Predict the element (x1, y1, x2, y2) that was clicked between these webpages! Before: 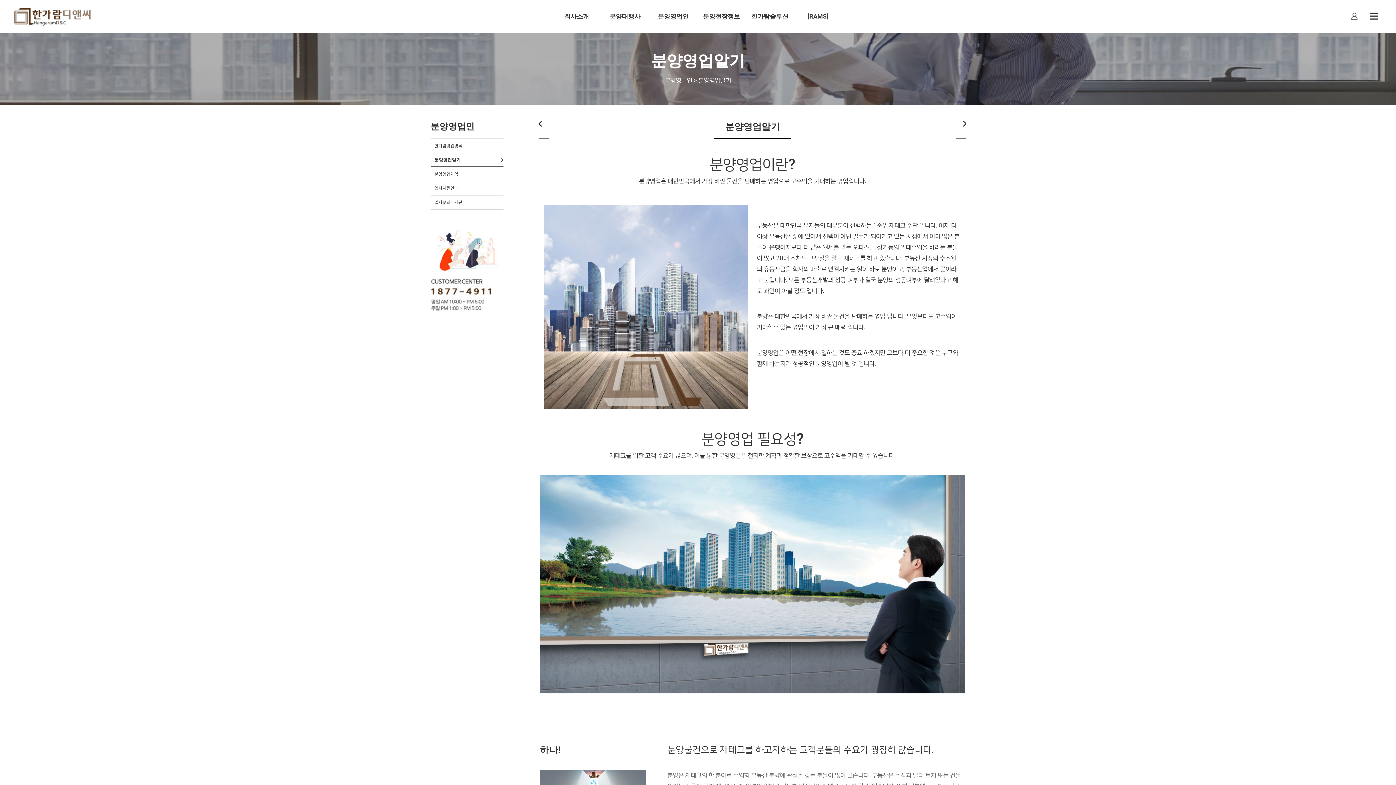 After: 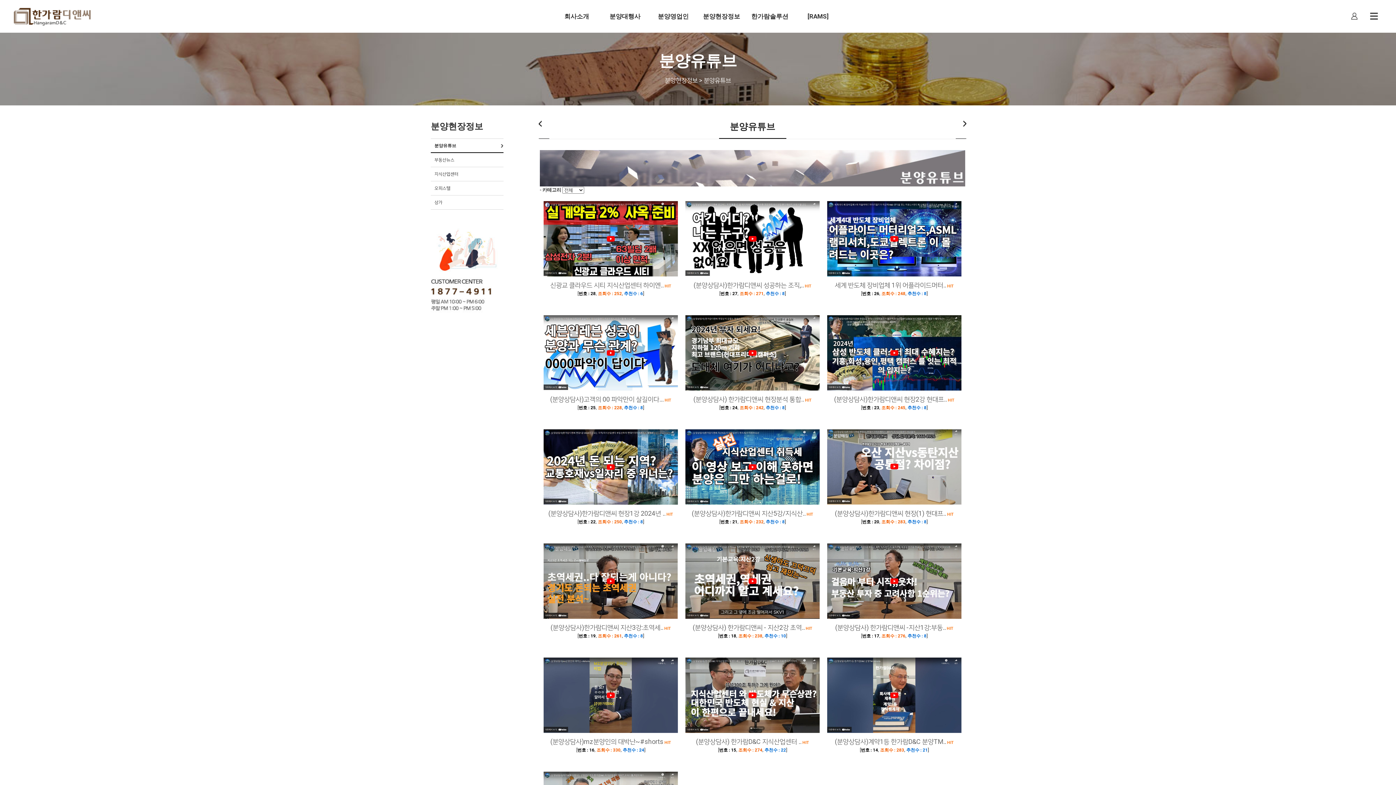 Action: label: 분양현장정보 bbox: (697, 0, 745, 32)